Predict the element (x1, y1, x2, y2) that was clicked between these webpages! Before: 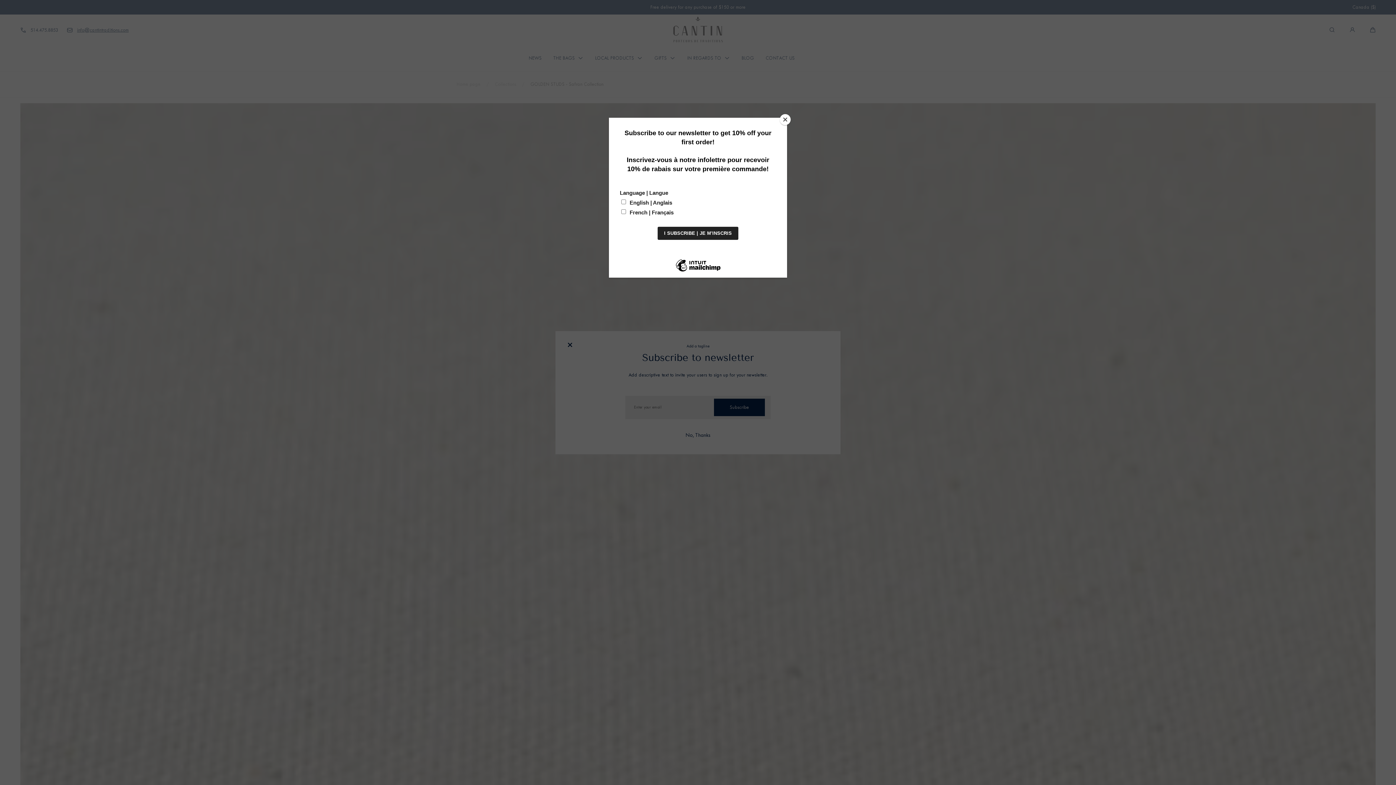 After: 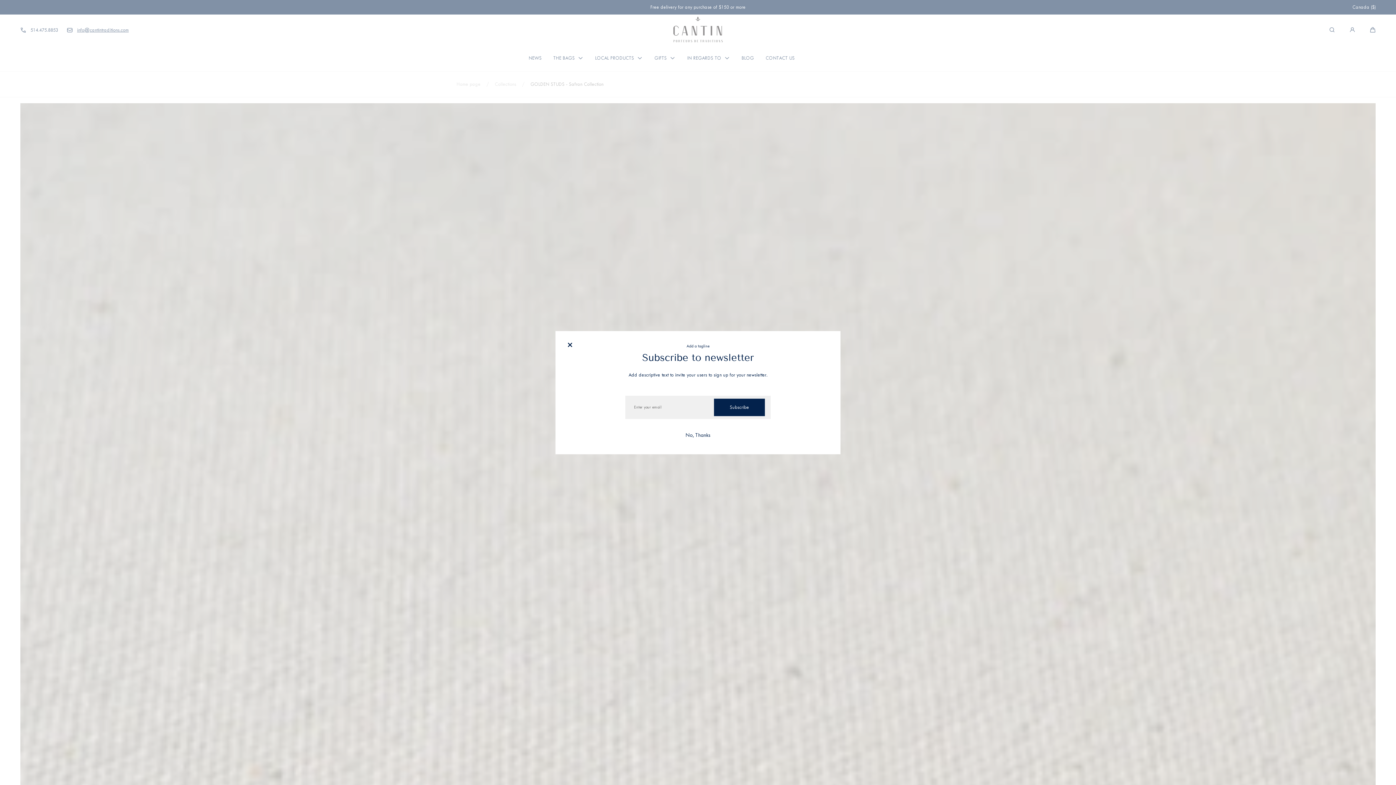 Action: bbox: (780, 114, 790, 125) label: Close